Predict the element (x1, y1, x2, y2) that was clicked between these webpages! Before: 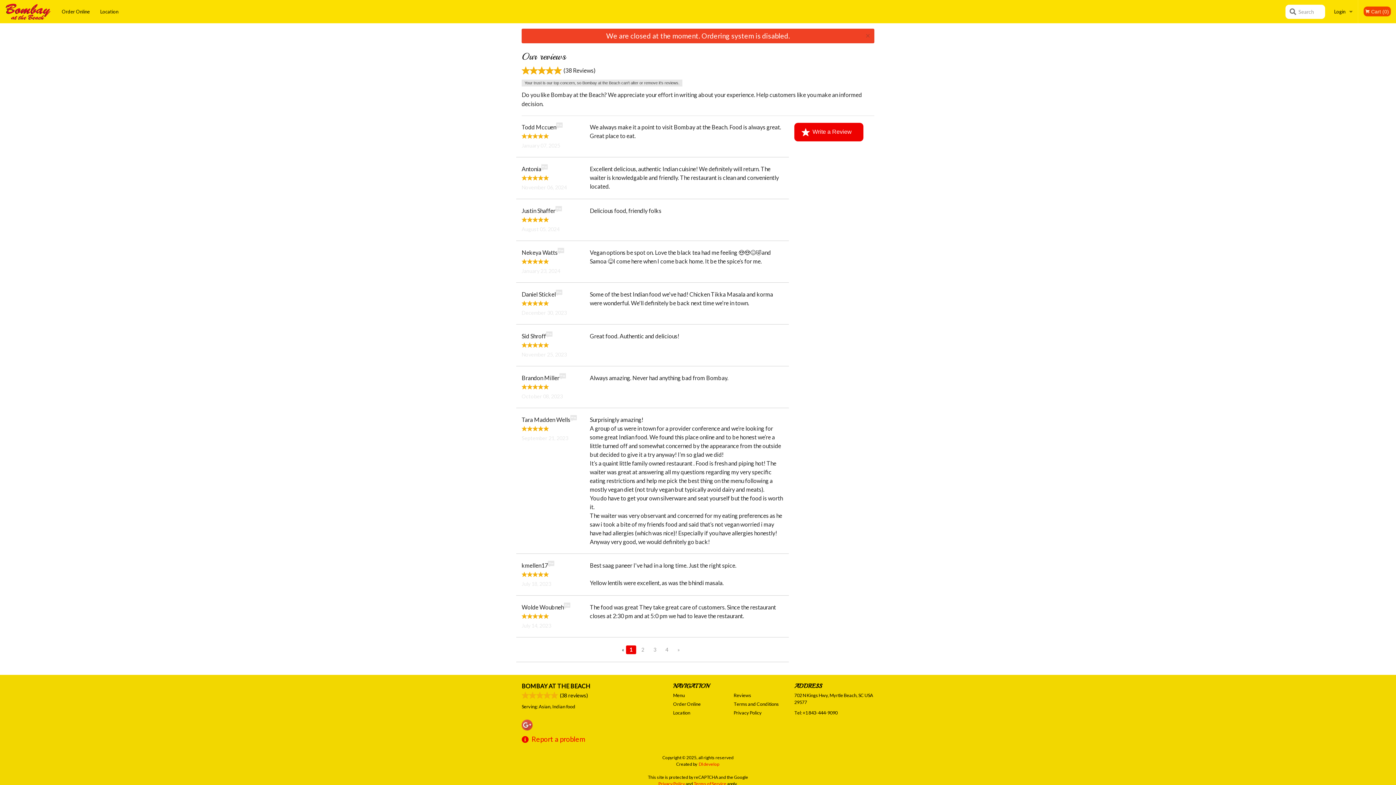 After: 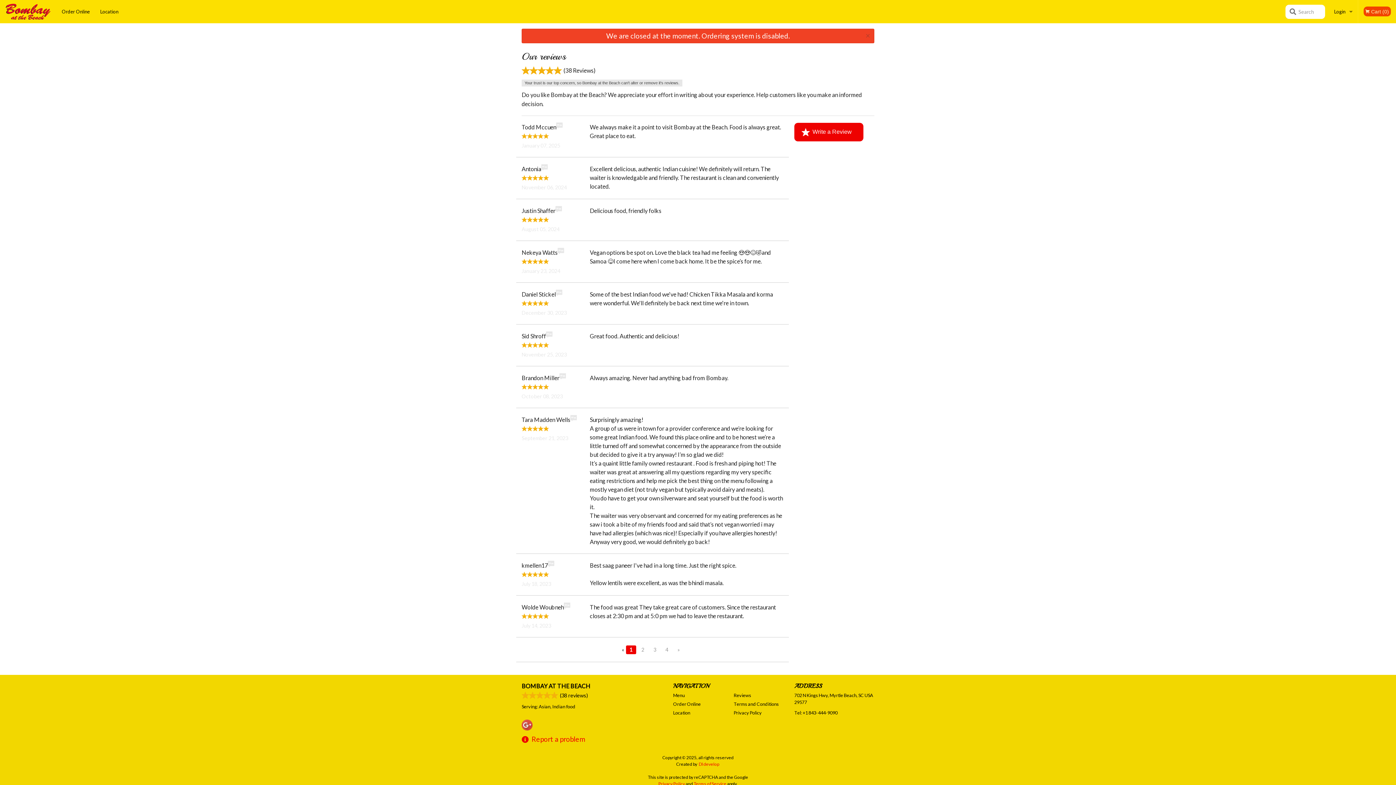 Action: label: 1 bbox: (626, 645, 636, 654)